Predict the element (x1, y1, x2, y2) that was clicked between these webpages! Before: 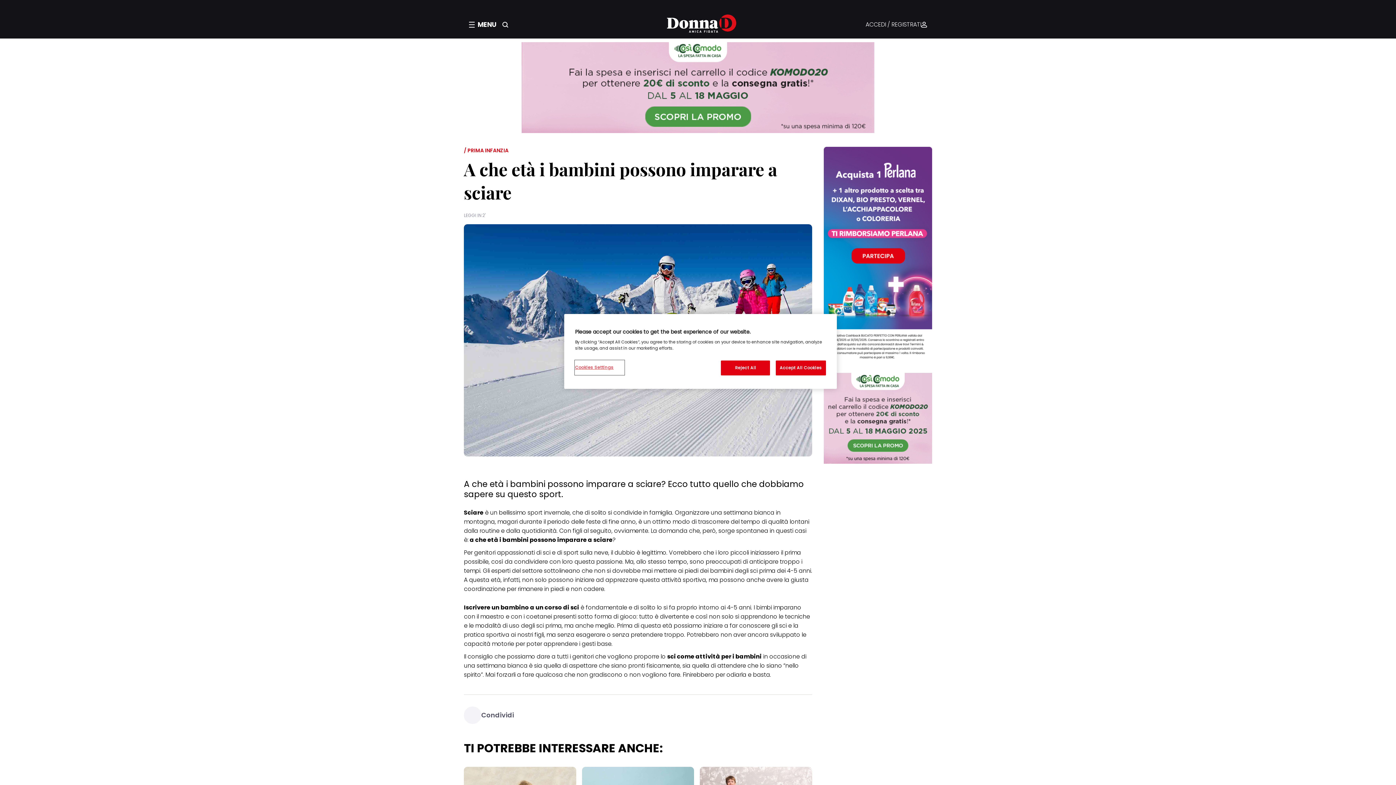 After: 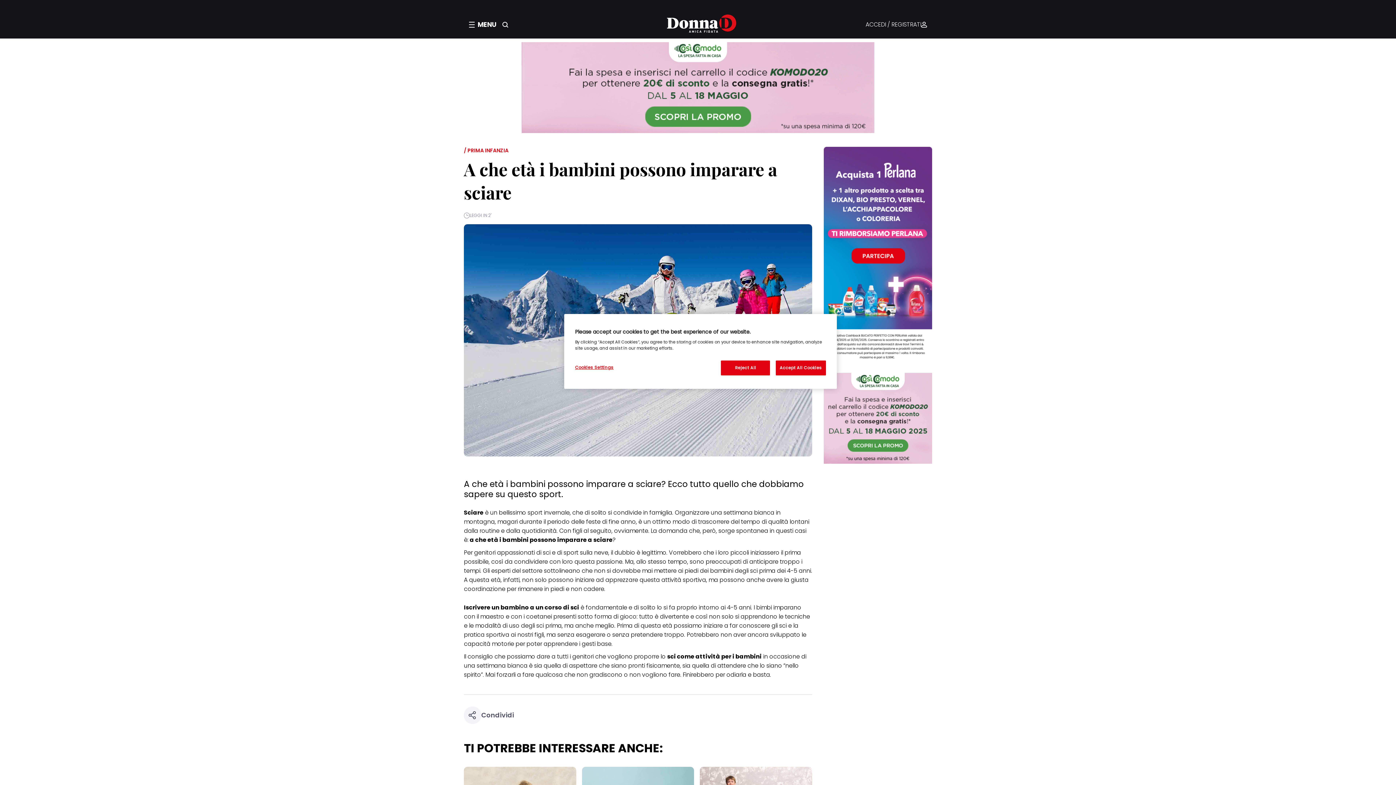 Action: bbox: (824, 146, 932, 367)